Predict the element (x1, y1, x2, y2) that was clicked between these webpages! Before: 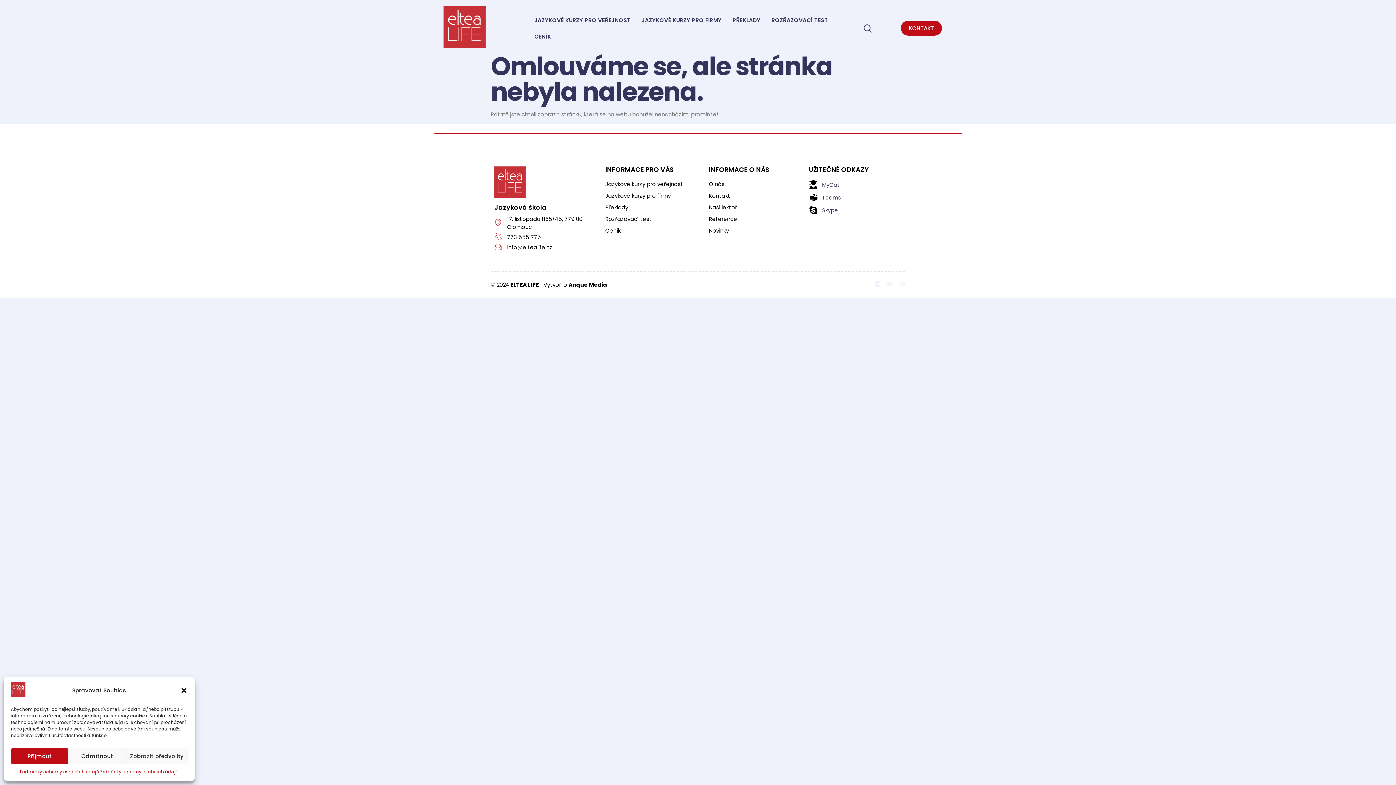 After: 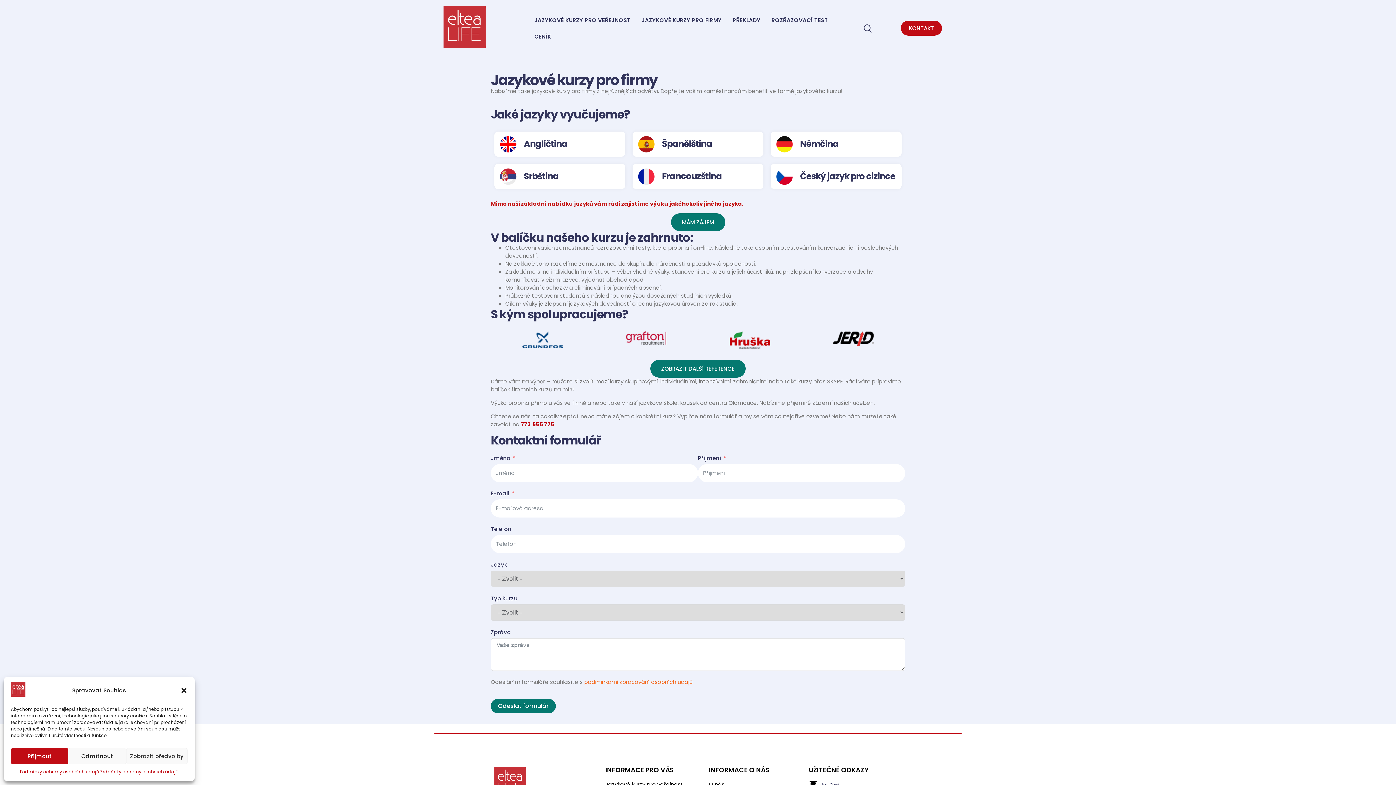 Action: label: JAZYKOVÉ KURZY PRO FIRMY bbox: (636, 11, 727, 28)